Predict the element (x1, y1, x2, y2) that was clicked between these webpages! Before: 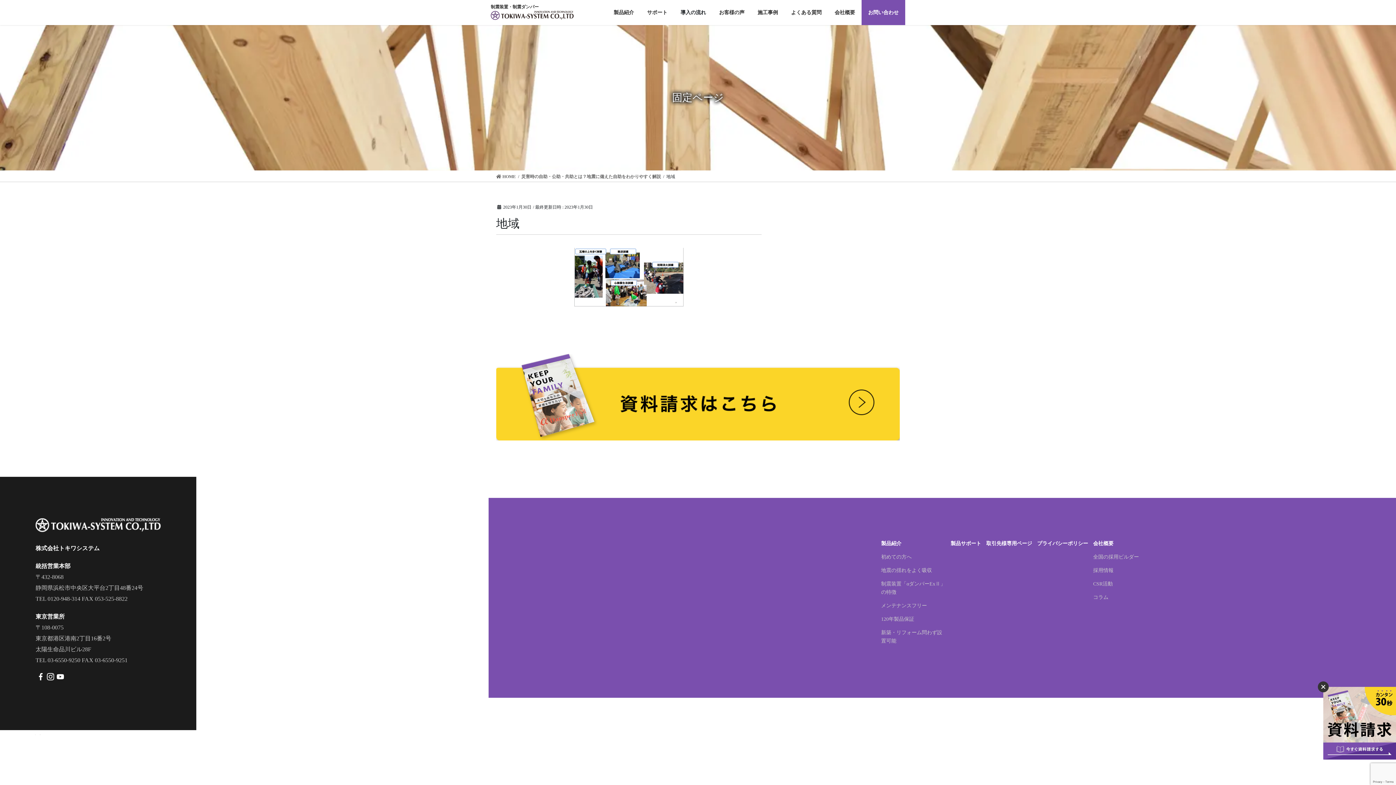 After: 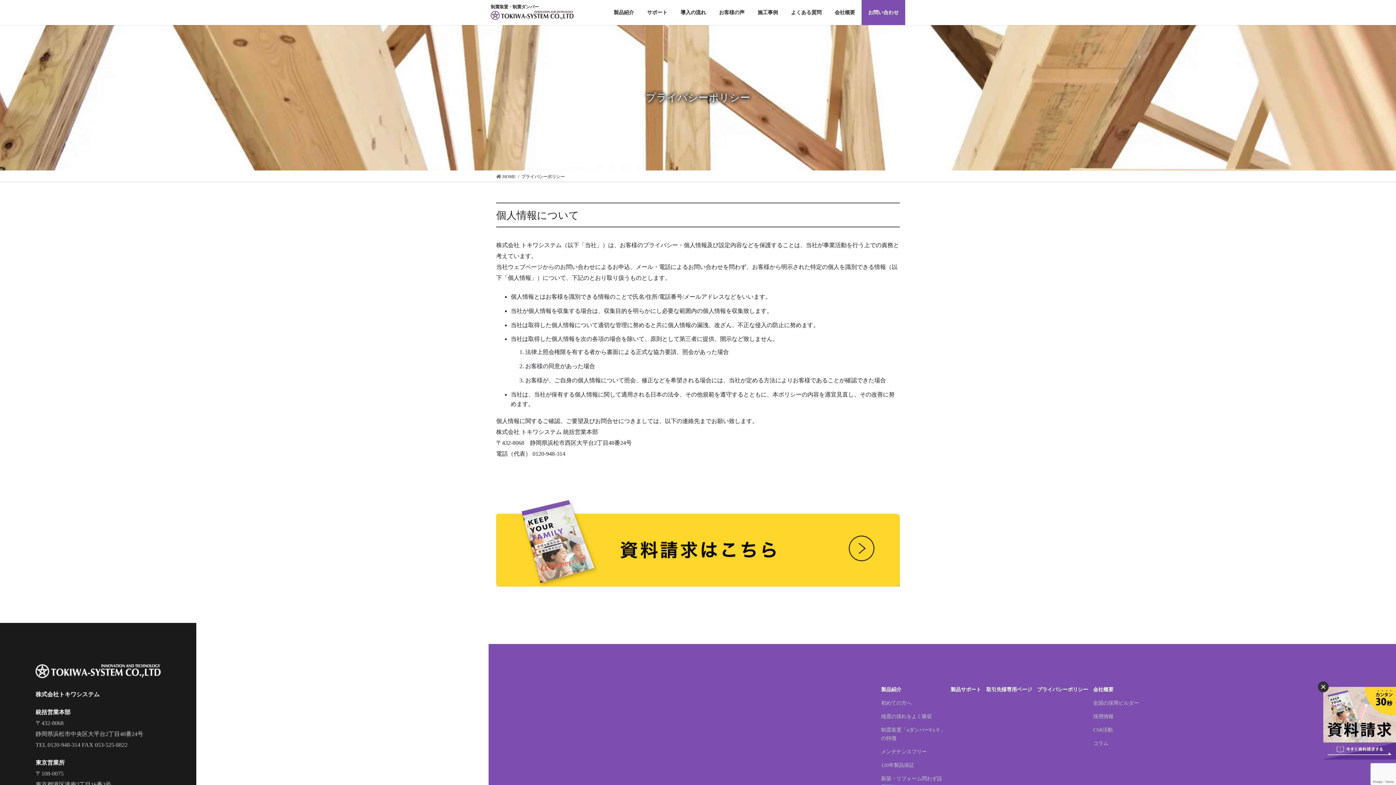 Action: bbox: (1037, 541, 1088, 546) label: プライバシーポリシー